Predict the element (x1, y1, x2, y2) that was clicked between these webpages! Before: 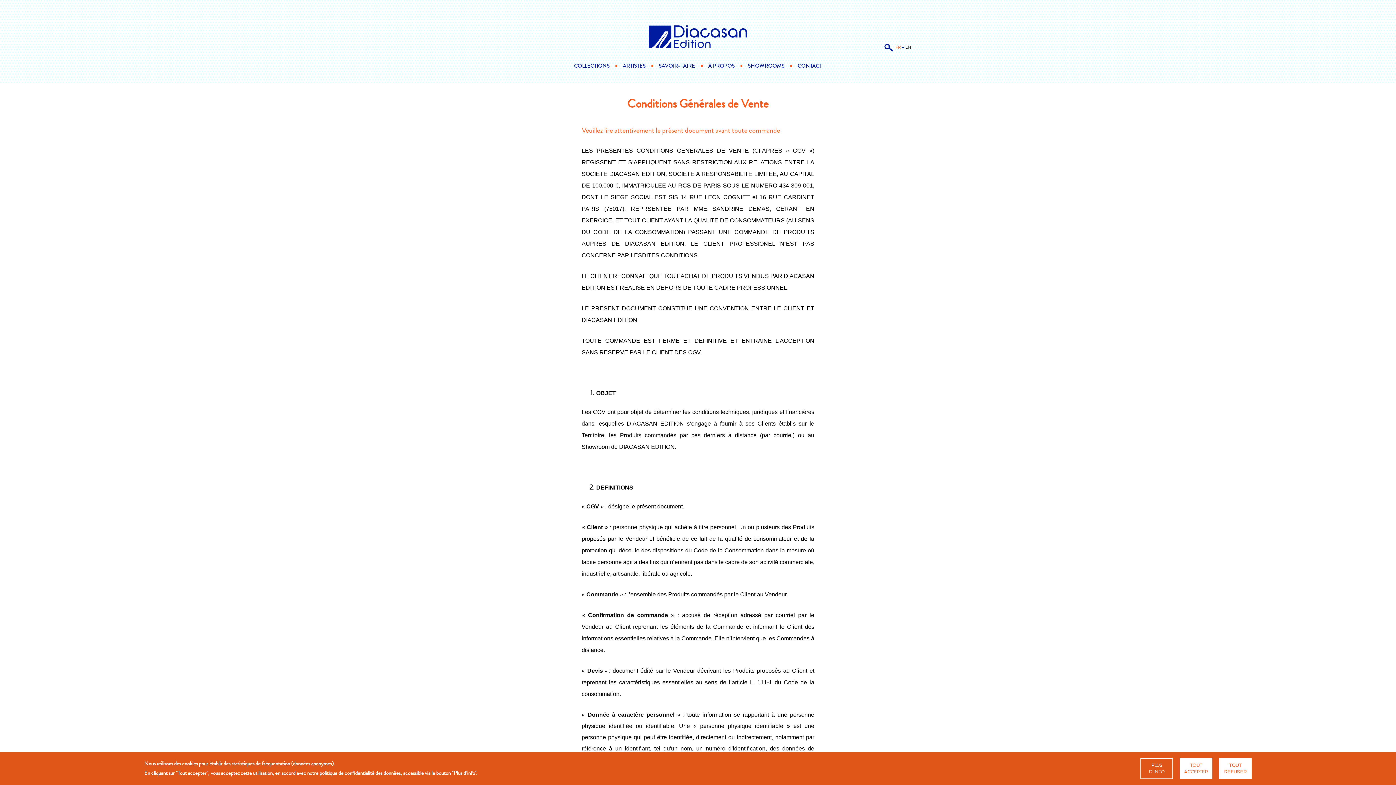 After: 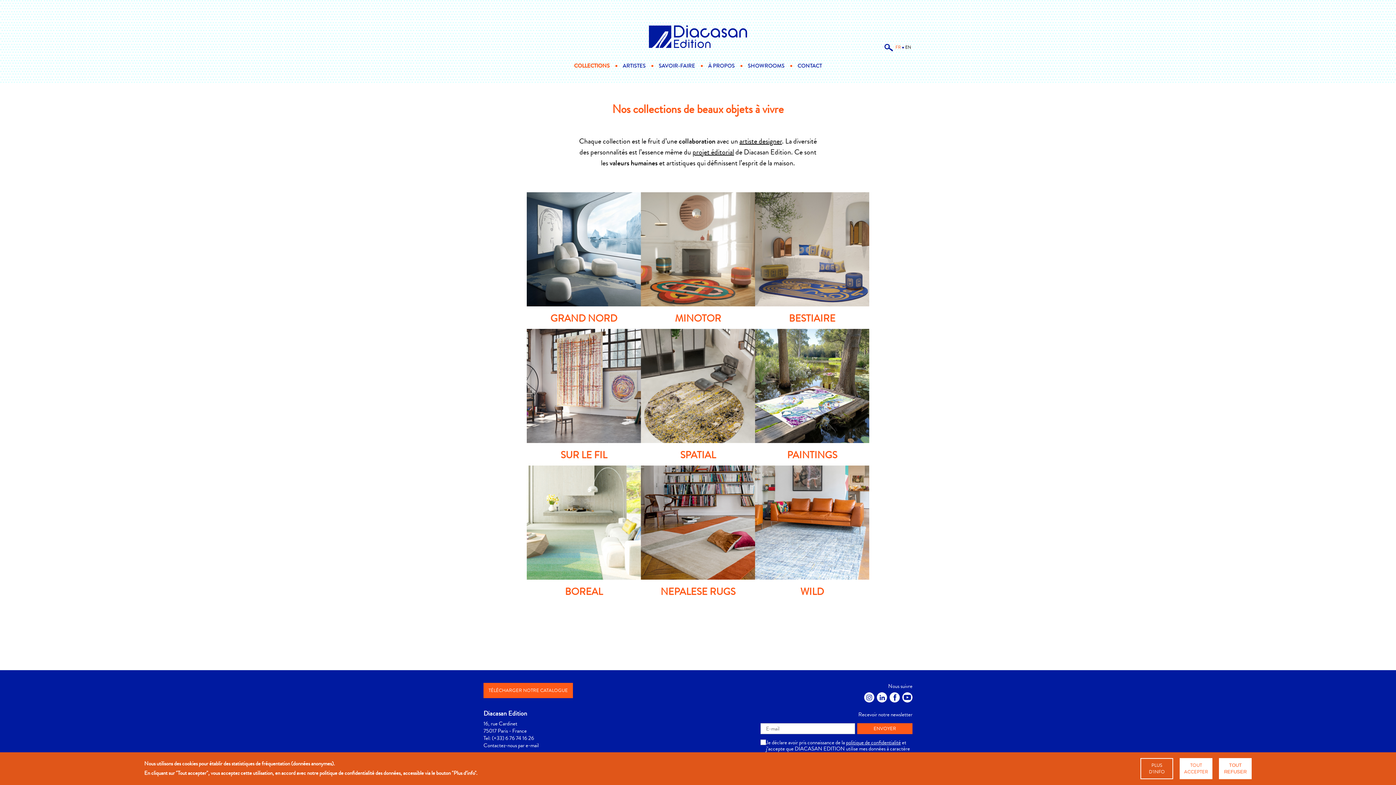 Action: bbox: (574, 58, 609, 73) label: COLLECTIONS